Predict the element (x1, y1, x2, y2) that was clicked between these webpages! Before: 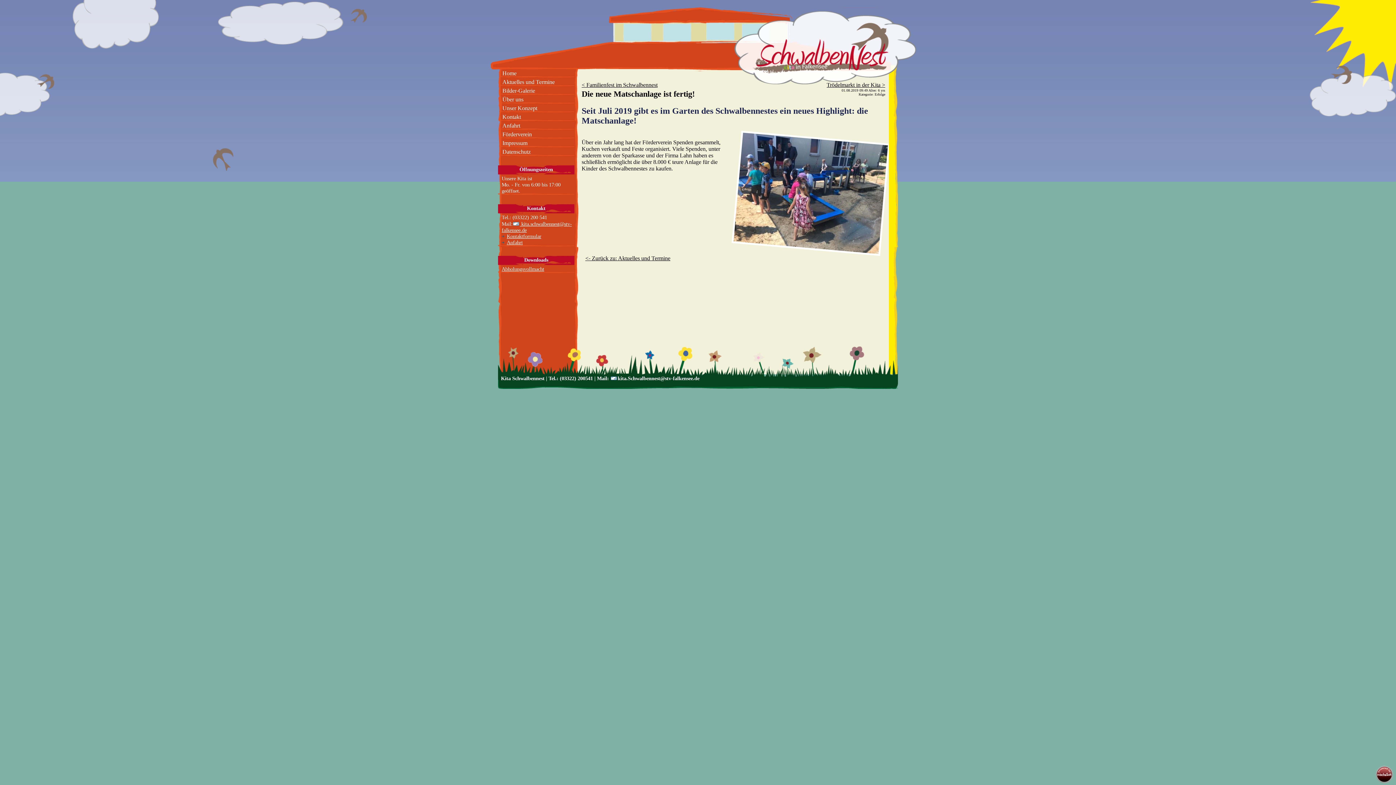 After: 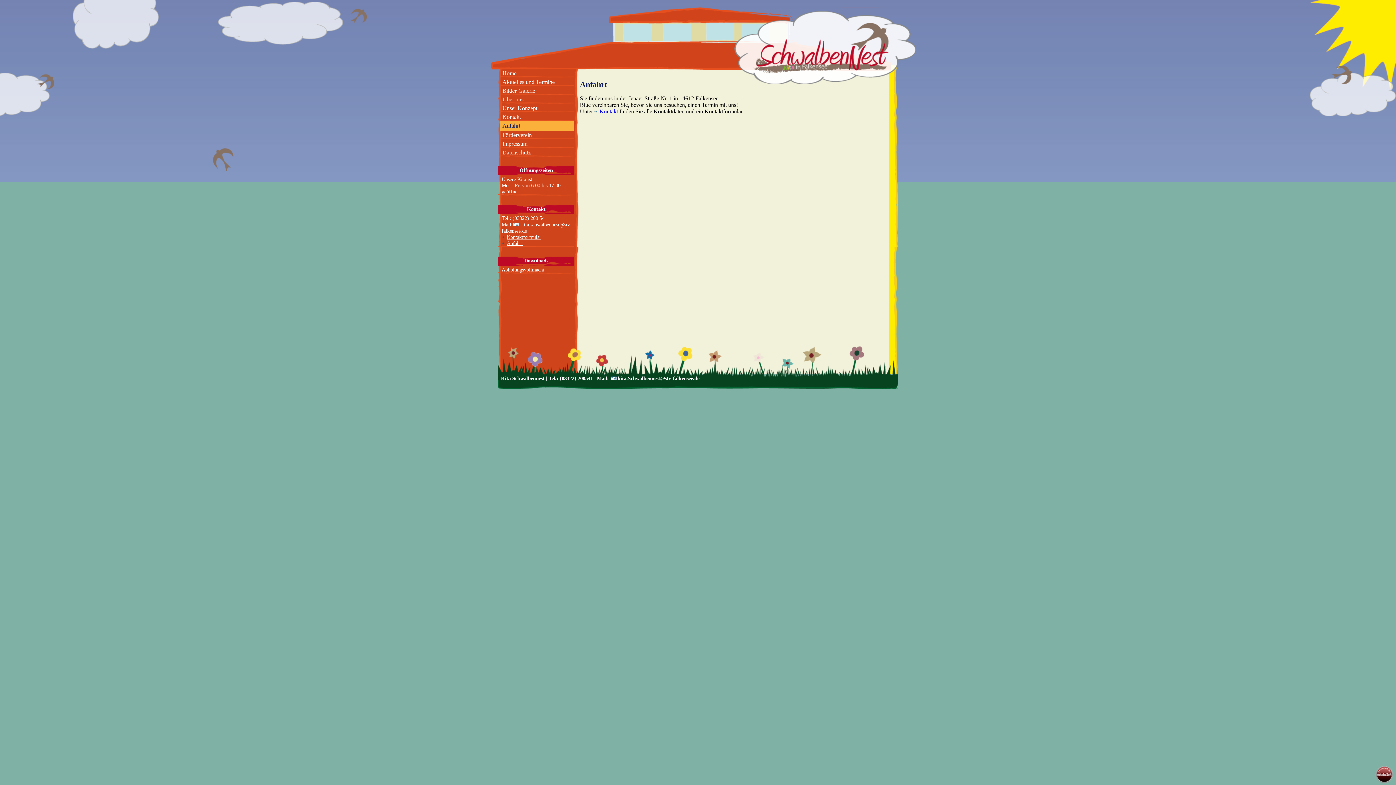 Action: bbox: (498, 121, 574, 130) label: Anfahrt